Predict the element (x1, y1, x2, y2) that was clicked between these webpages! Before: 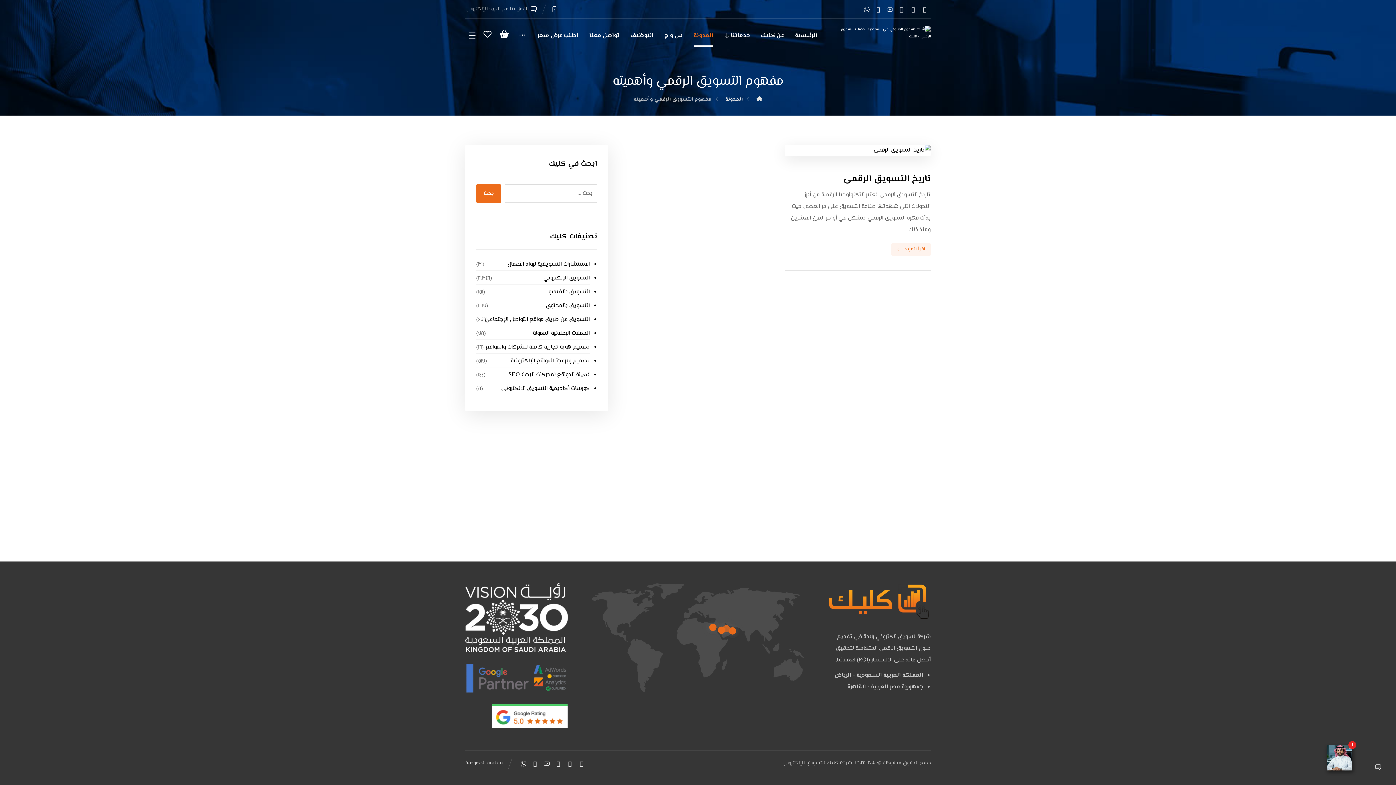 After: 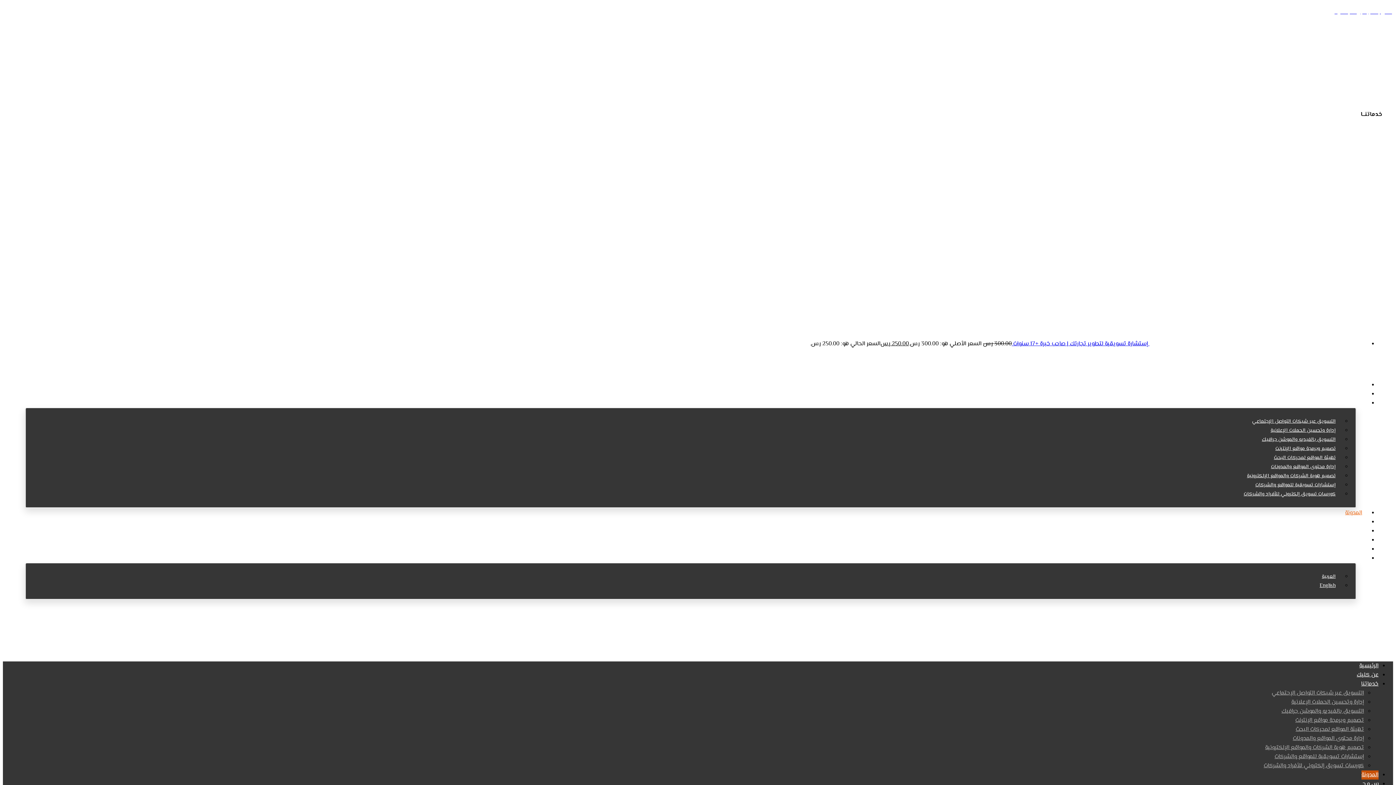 Action: bbox: (476, 258, 590, 270) label: الاستشارات التسويقية لرواد الأعمال